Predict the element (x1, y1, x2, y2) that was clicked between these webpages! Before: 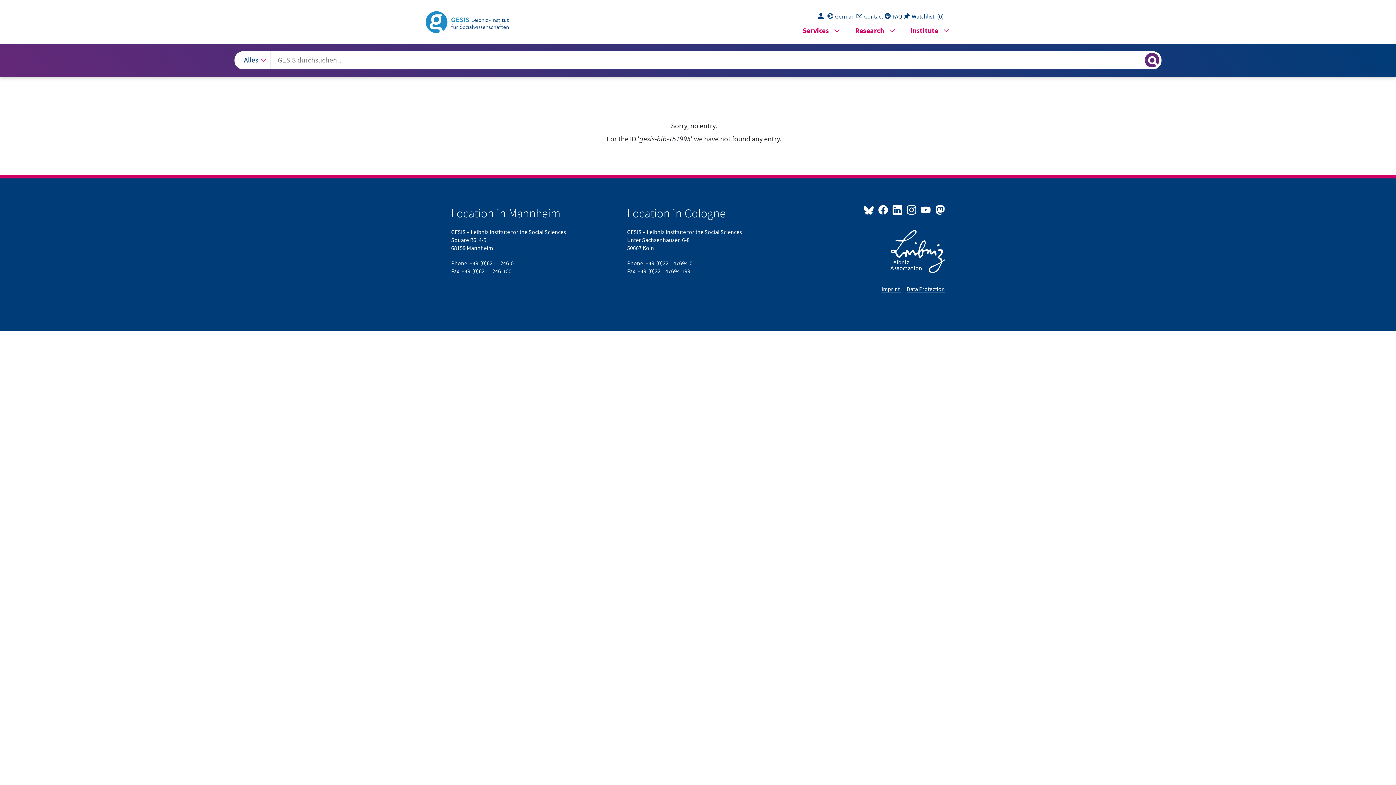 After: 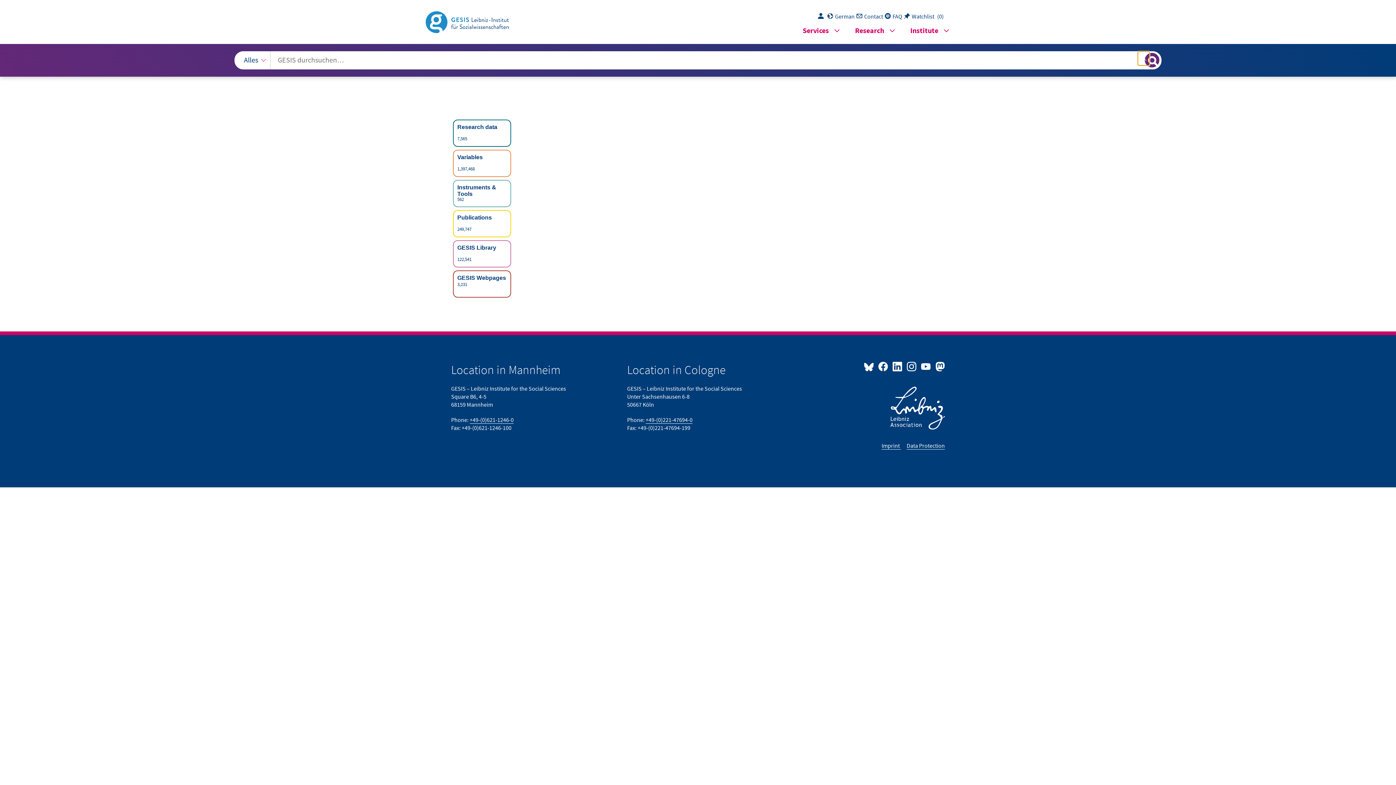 Action: bbox: (1138, 51, 1149, 65) label: Suche löschen